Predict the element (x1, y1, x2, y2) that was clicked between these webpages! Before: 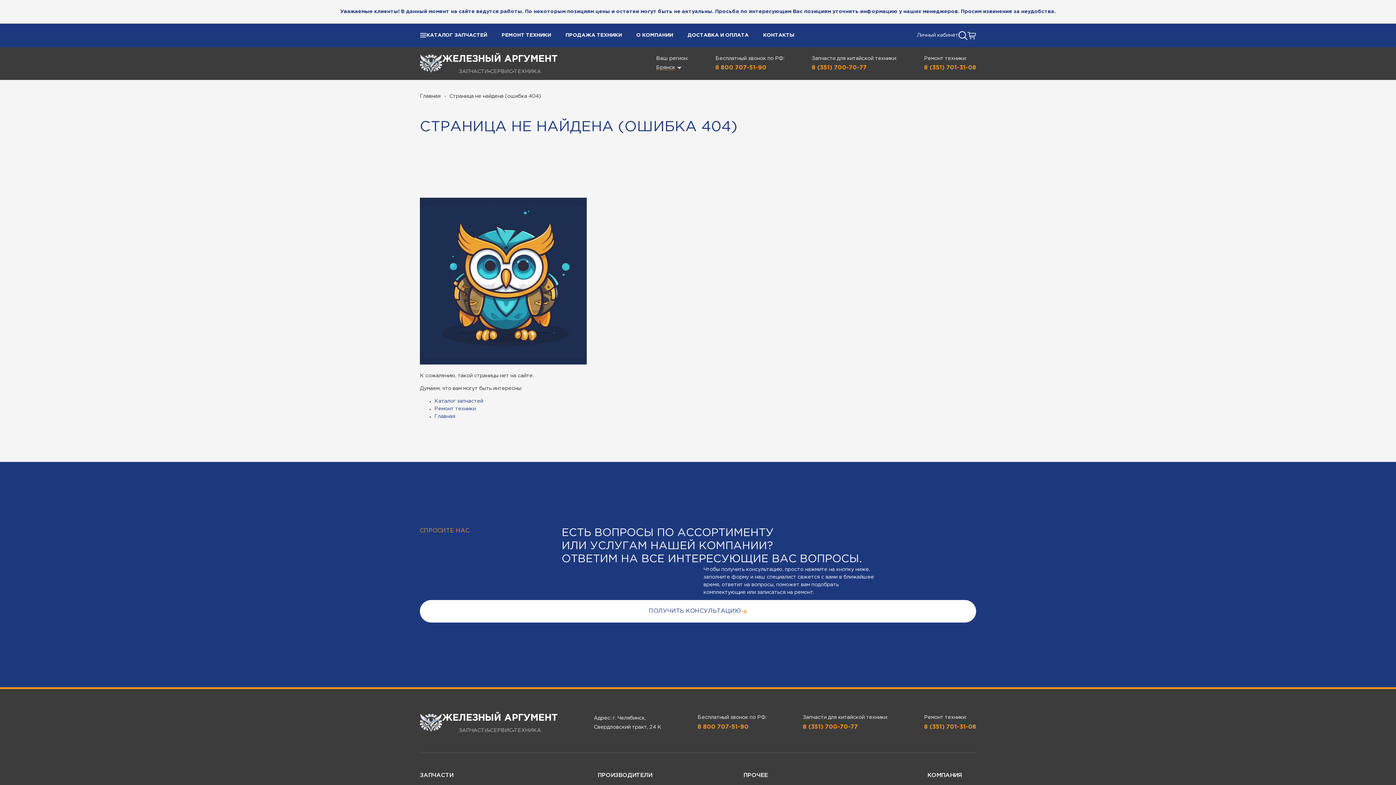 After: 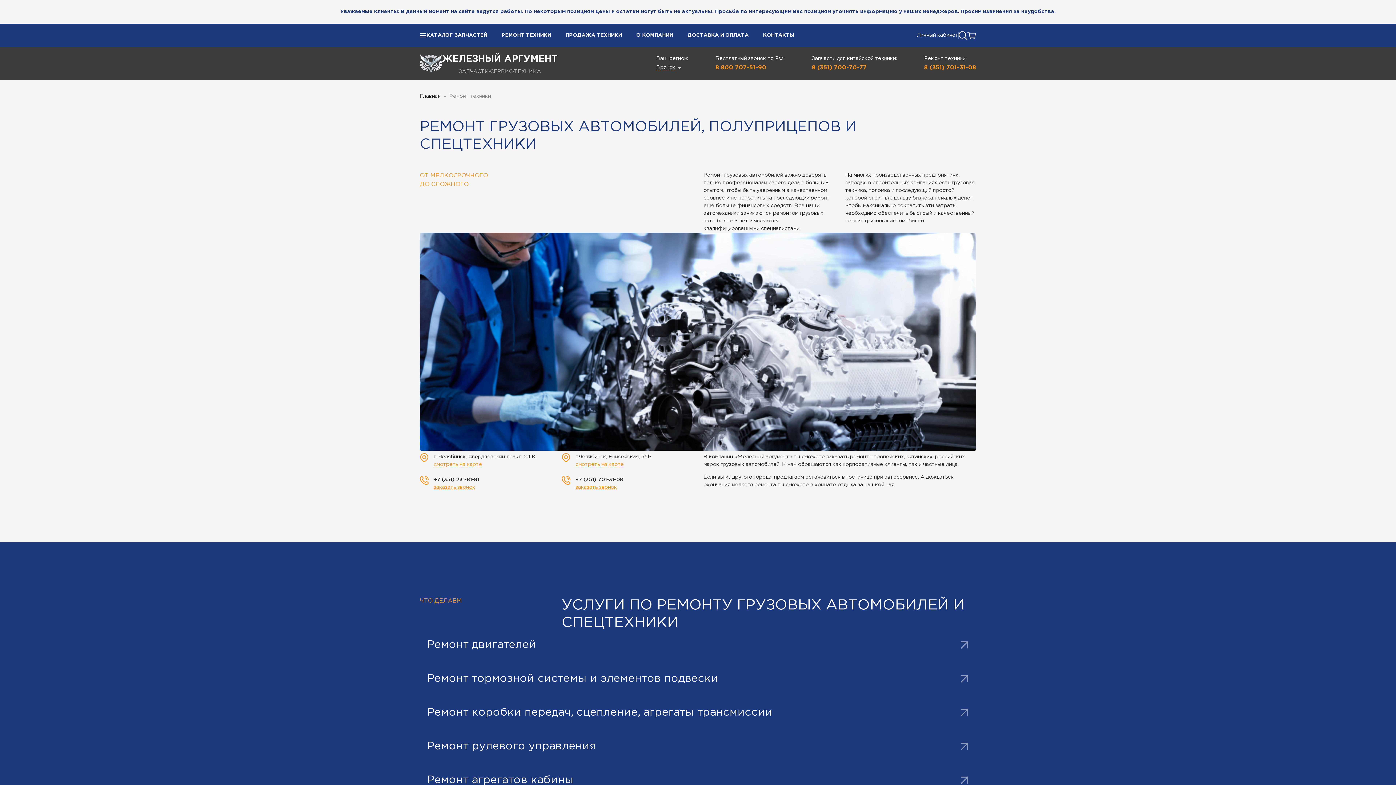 Action: label: РЕМОНТ ТЕХНИКИ bbox: (501, 31, 551, 39)